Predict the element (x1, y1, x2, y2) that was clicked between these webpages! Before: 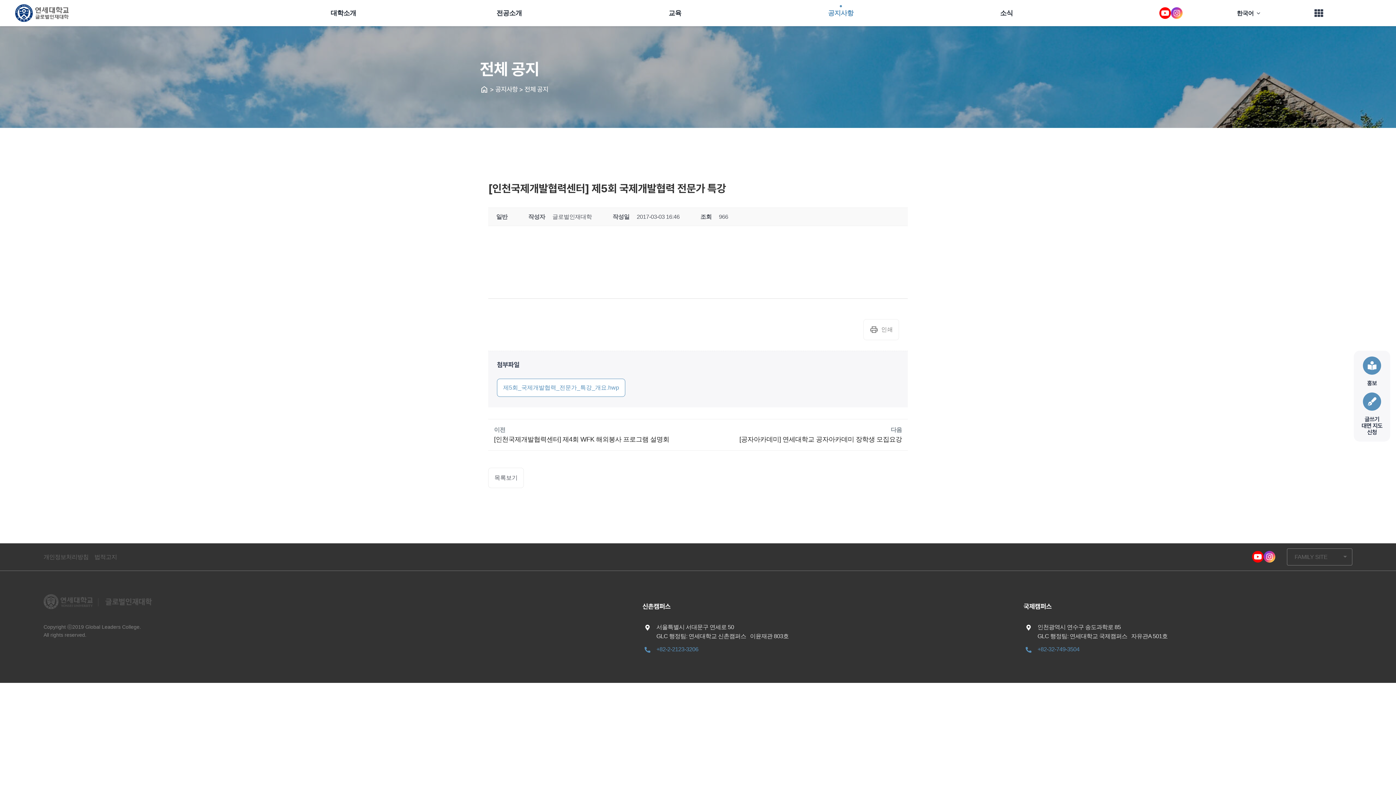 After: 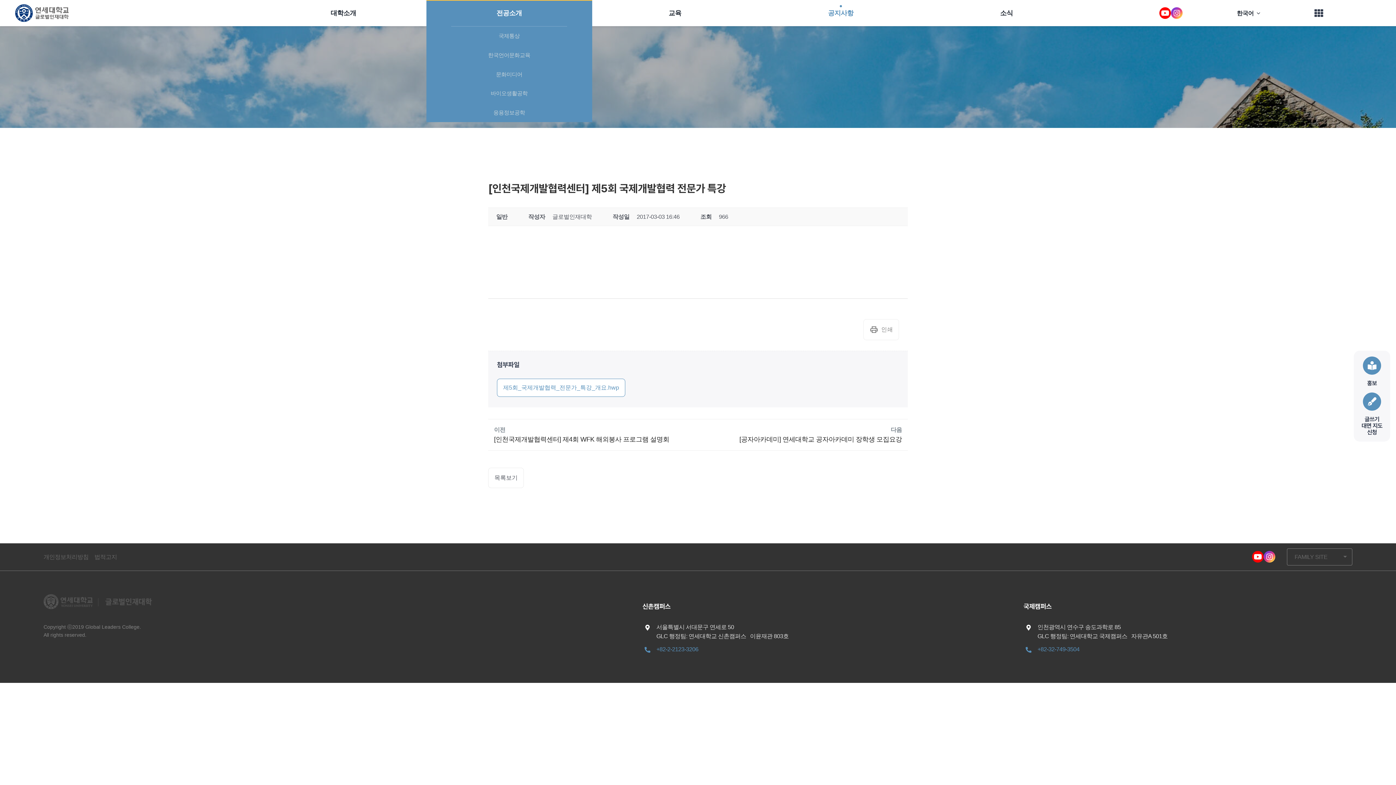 Action: label: 전공소개 bbox: (426, 0, 592, 26)